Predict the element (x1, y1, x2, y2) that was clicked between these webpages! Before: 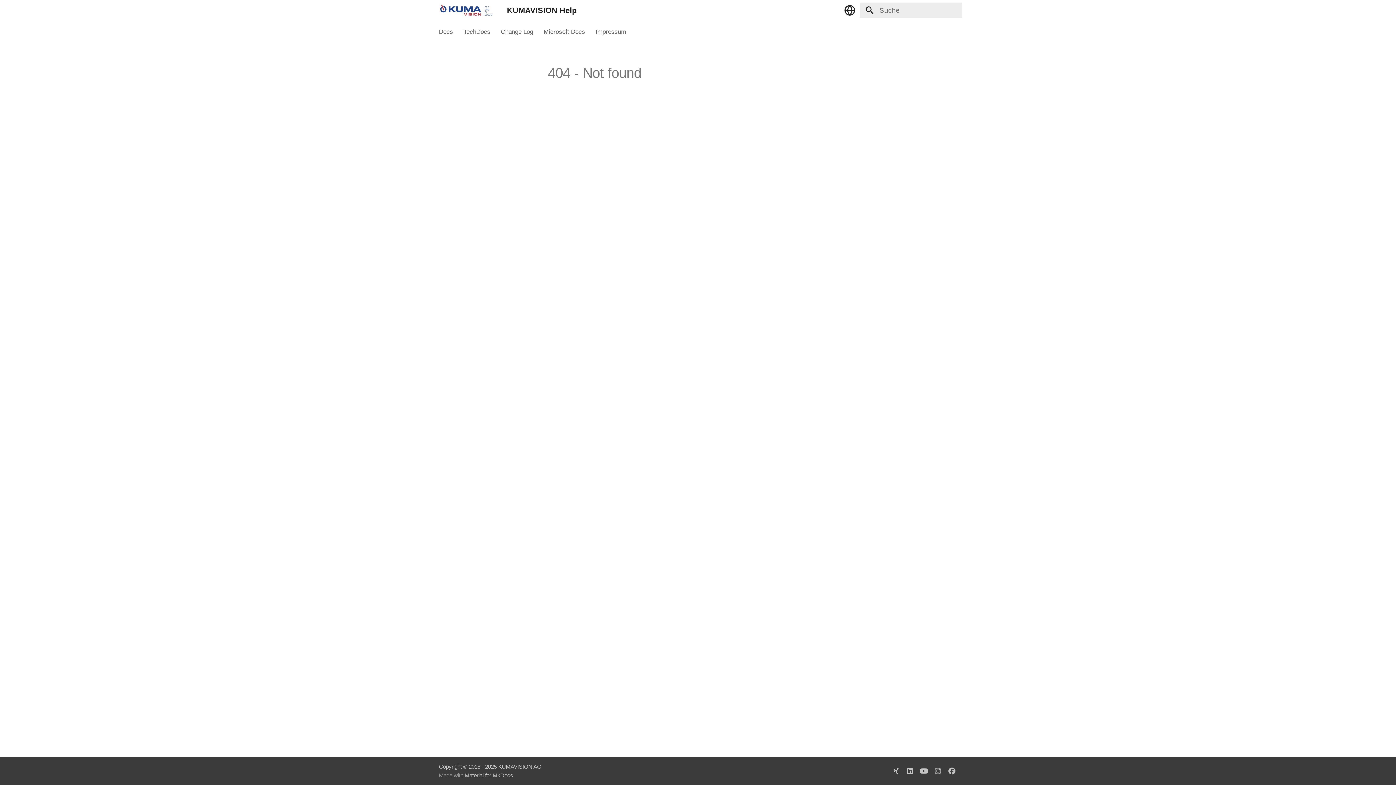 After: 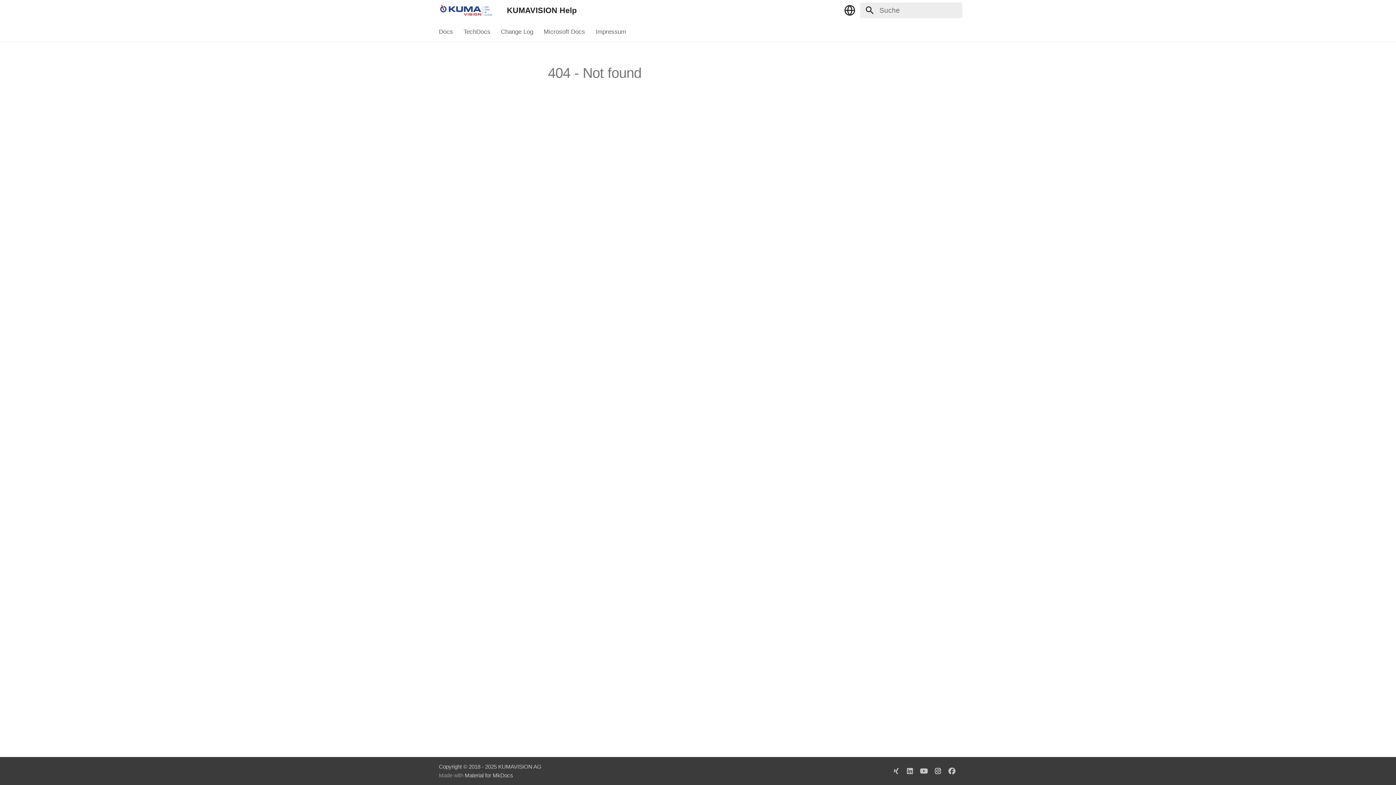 Action: bbox: (931, 764, 945, 778)